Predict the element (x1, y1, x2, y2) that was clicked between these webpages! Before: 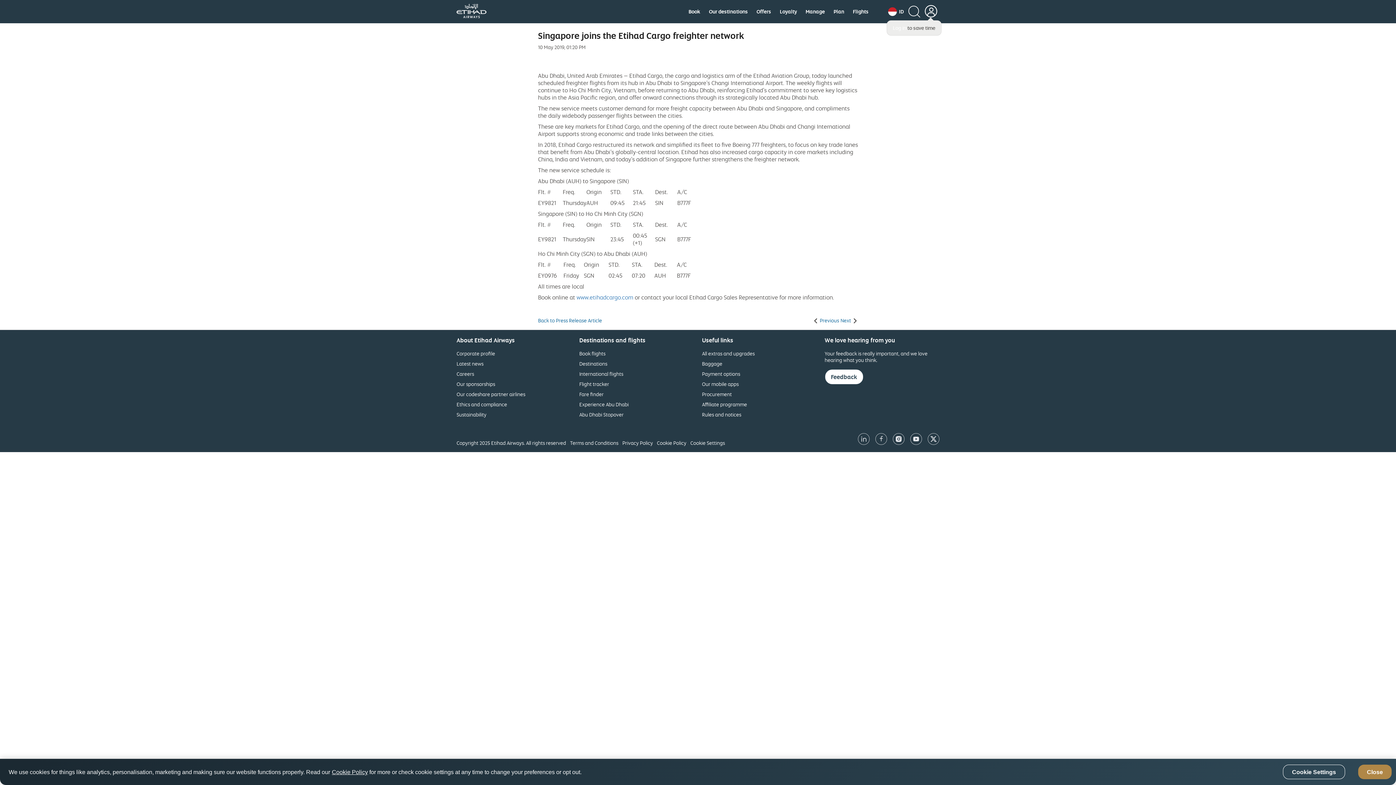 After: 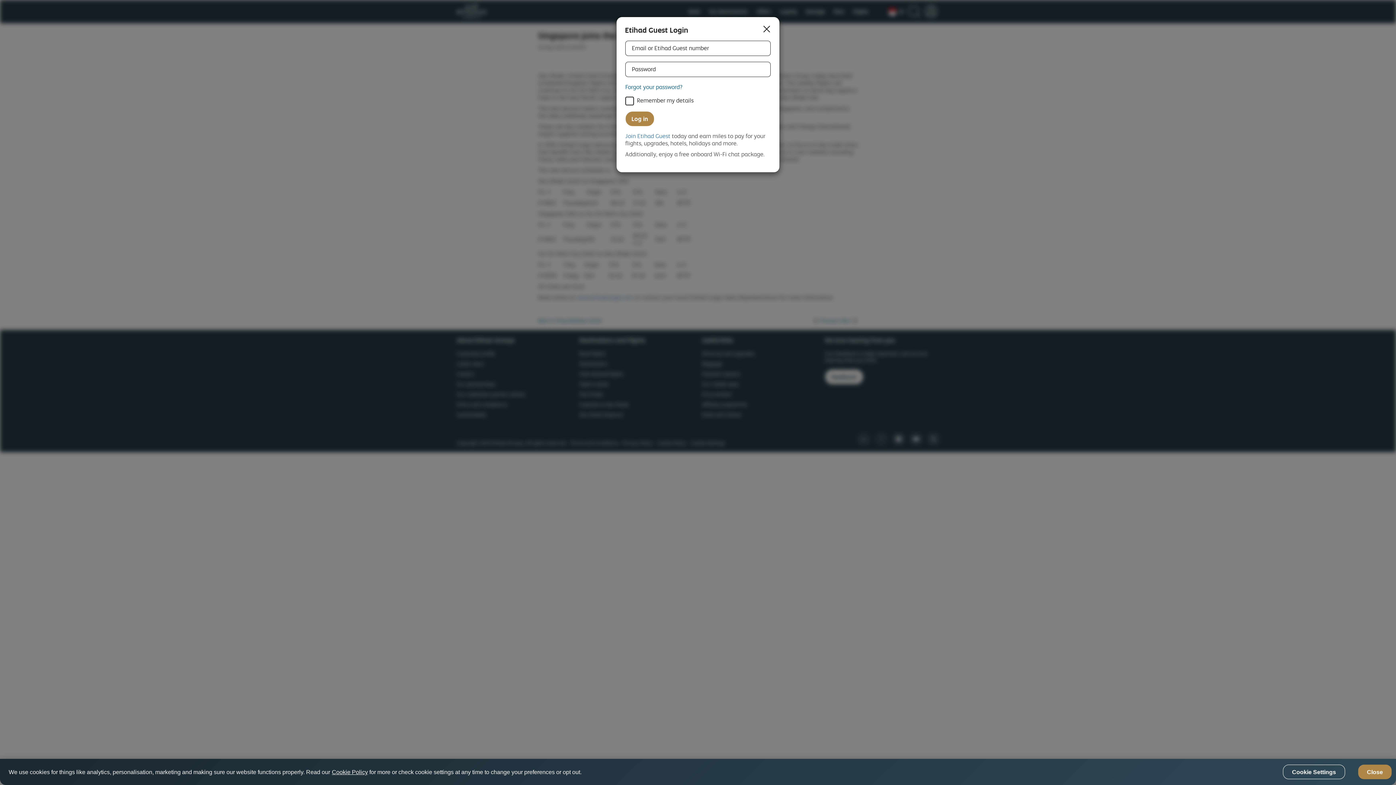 Action: bbox: (925, 4, 937, 19)